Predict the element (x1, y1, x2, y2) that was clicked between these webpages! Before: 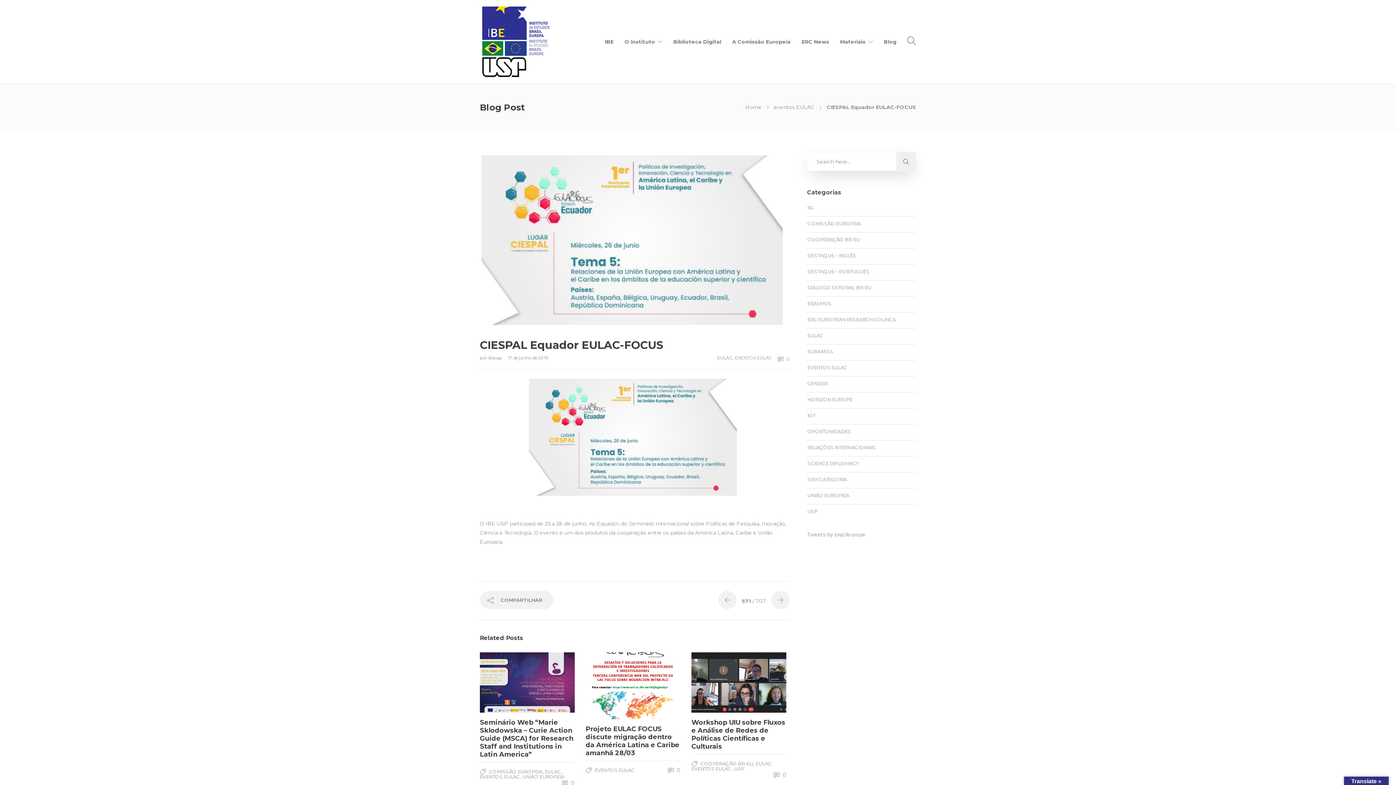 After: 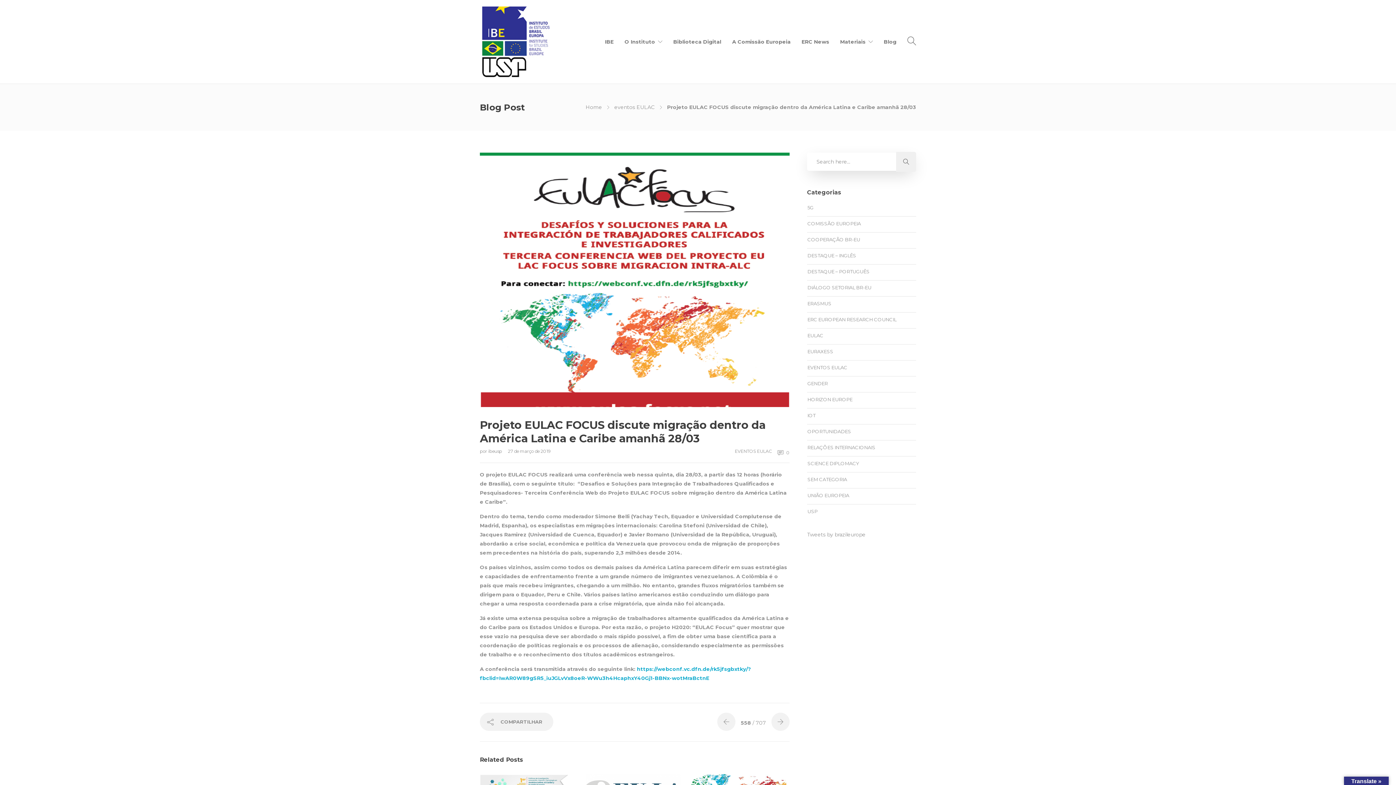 Action: label: Projeto EULAC FOCUS discute migração dentro da América Latina e Caribe amanhã 28/03 bbox: (585, 725, 680, 757)